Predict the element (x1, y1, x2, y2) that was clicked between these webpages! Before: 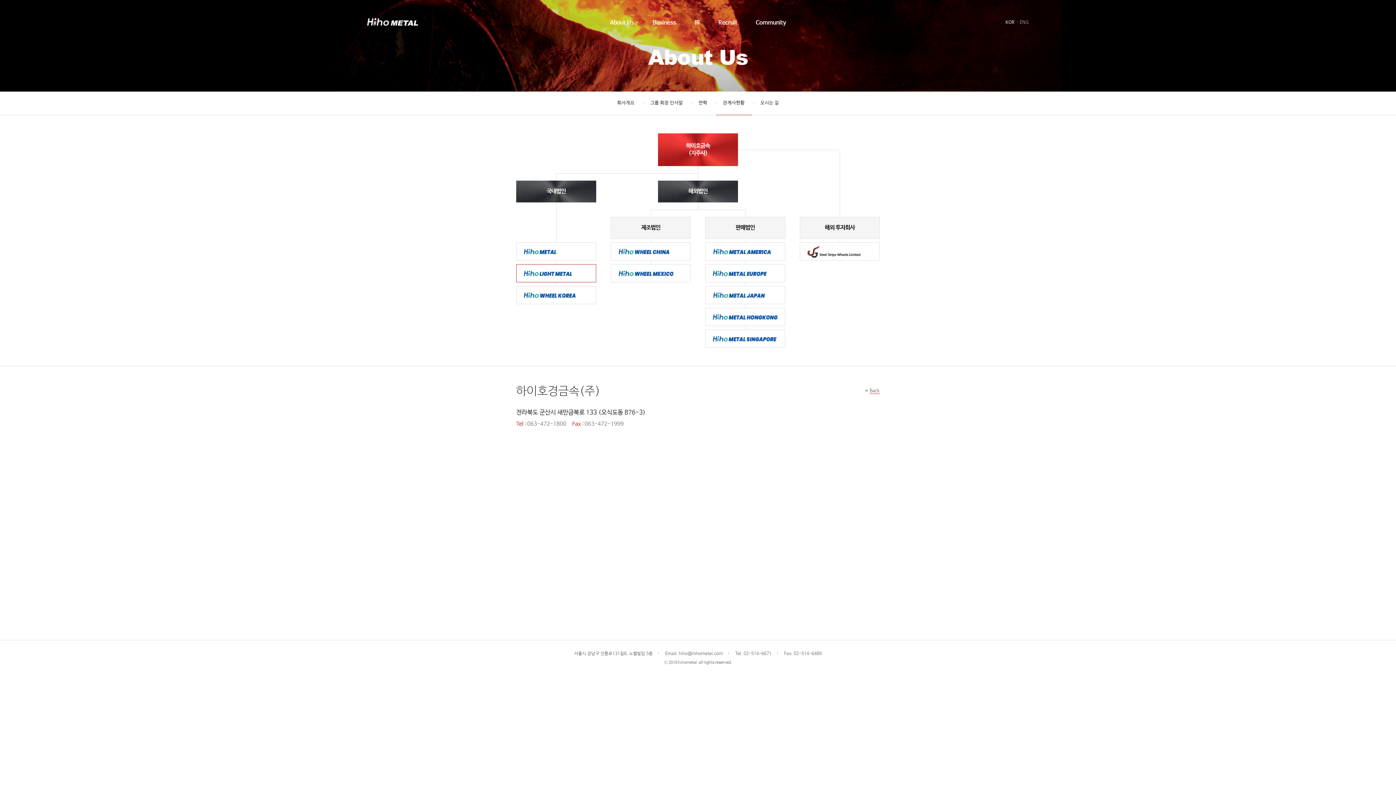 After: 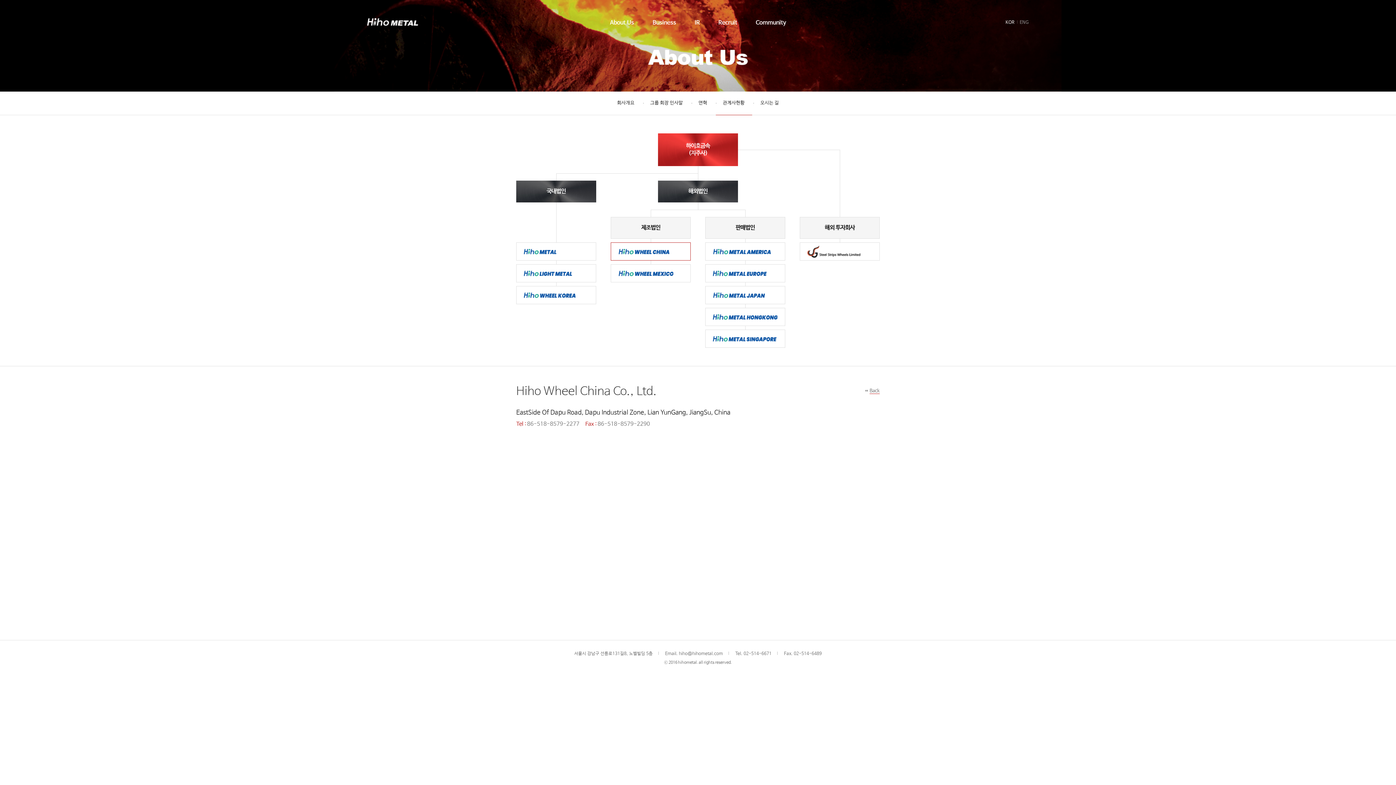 Action: bbox: (610, 242, 690, 260)